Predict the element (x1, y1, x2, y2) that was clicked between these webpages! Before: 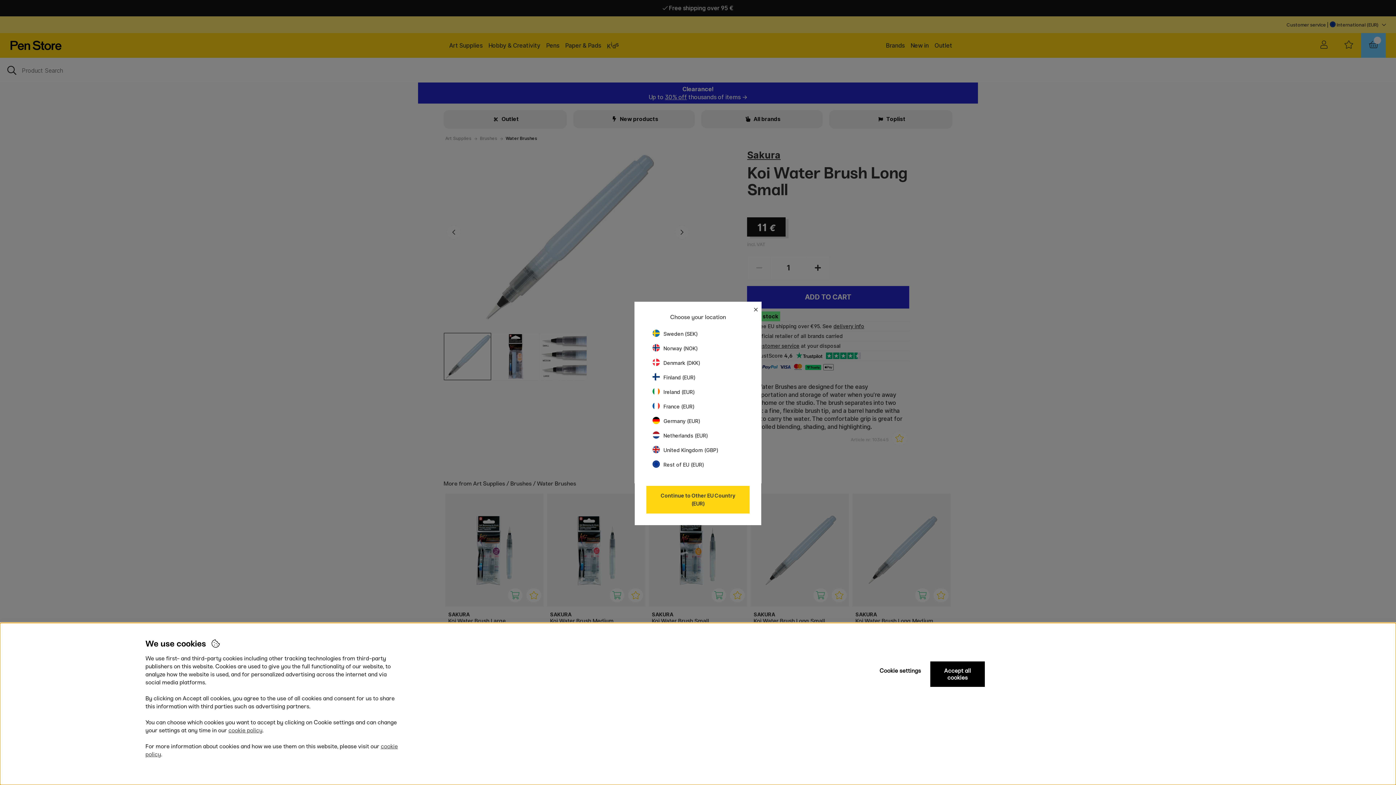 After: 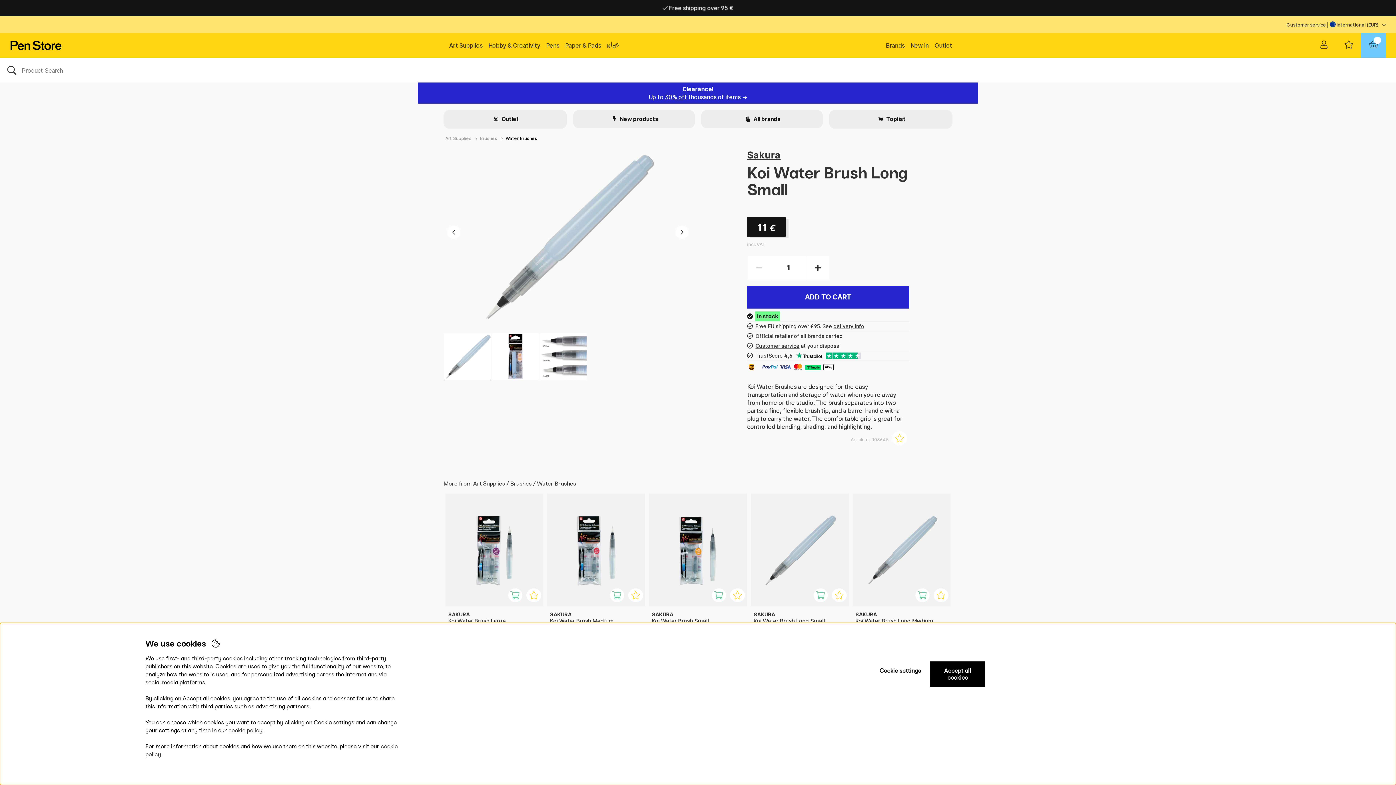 Action: bbox: (652, 461, 704, 468) label: Rest of EU (EUR)